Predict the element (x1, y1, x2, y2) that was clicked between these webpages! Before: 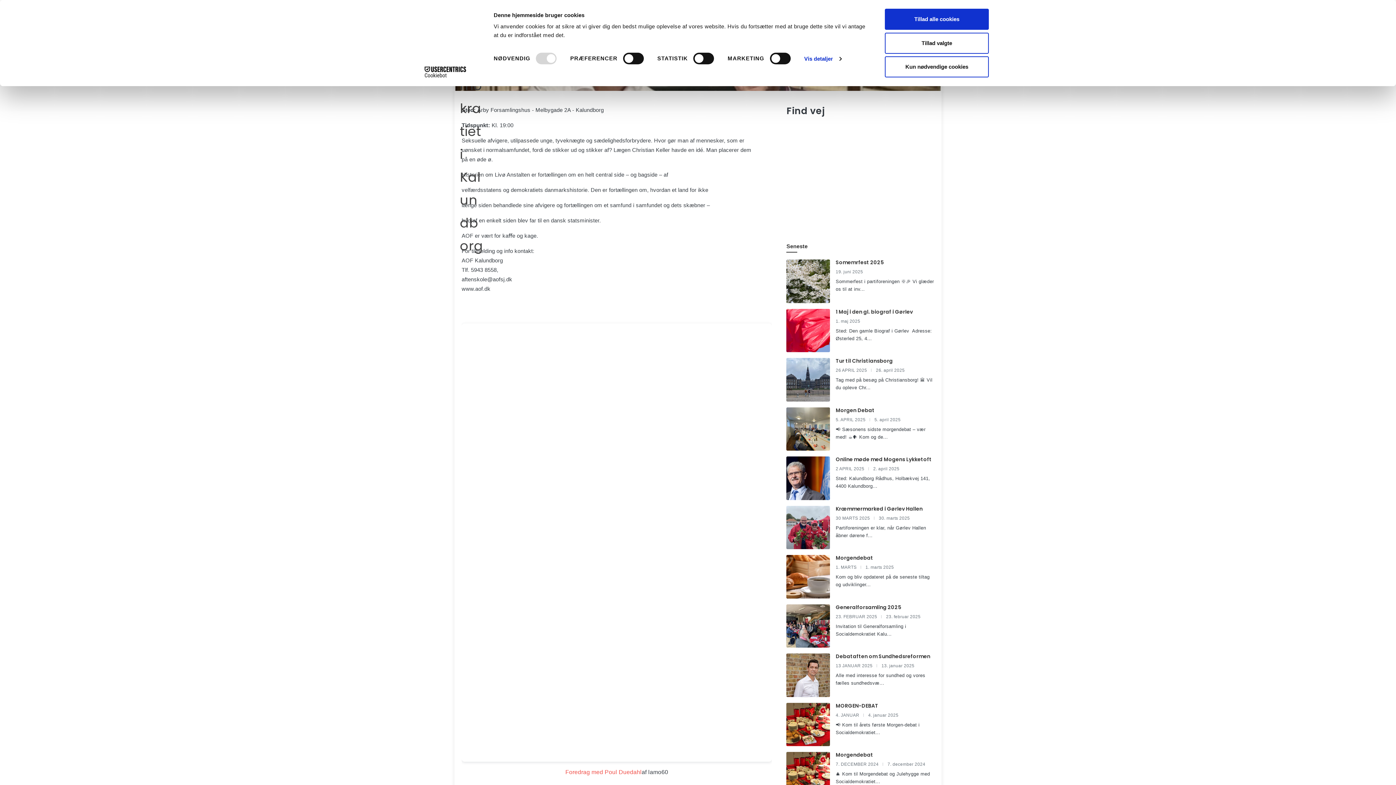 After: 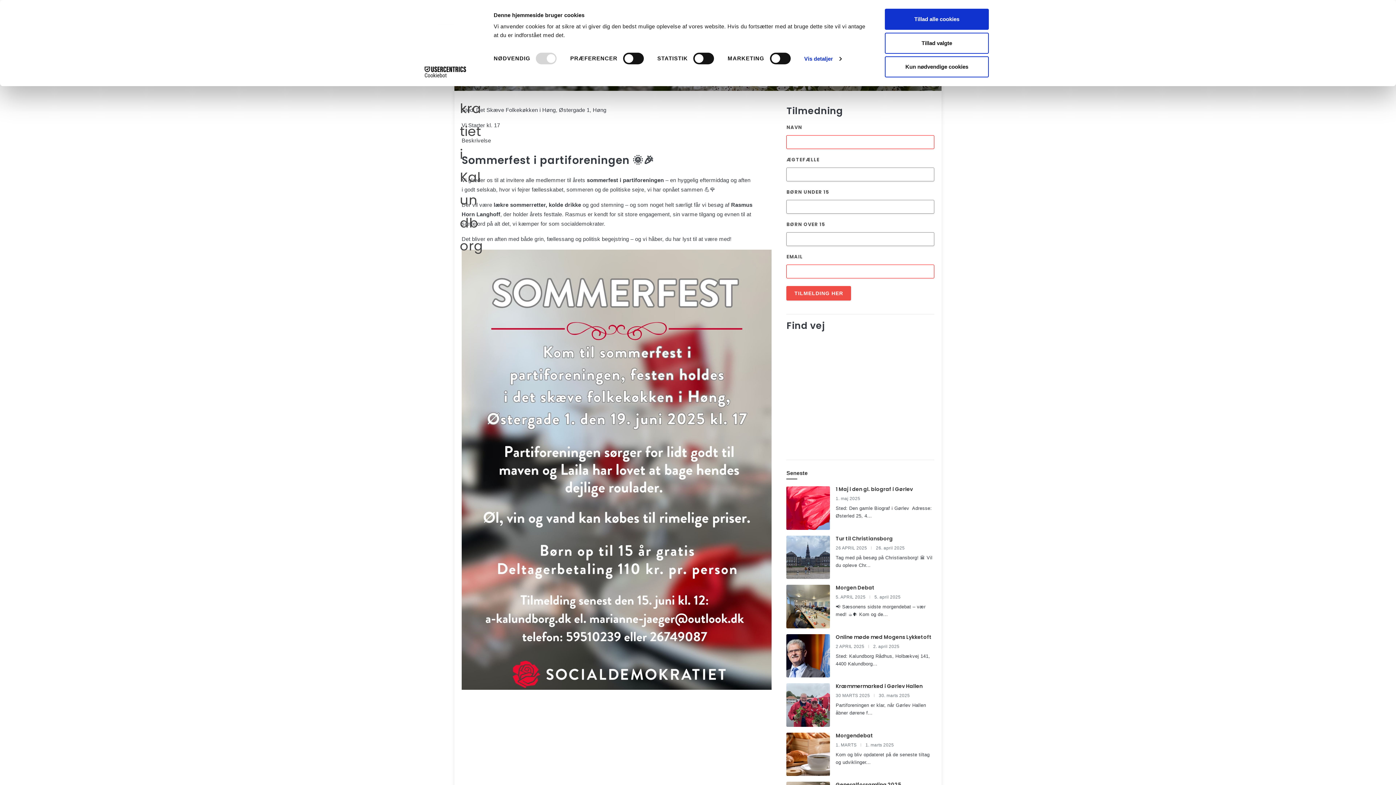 Action: label: Somemrfest 2025 bbox: (835, 312, 883, 319)